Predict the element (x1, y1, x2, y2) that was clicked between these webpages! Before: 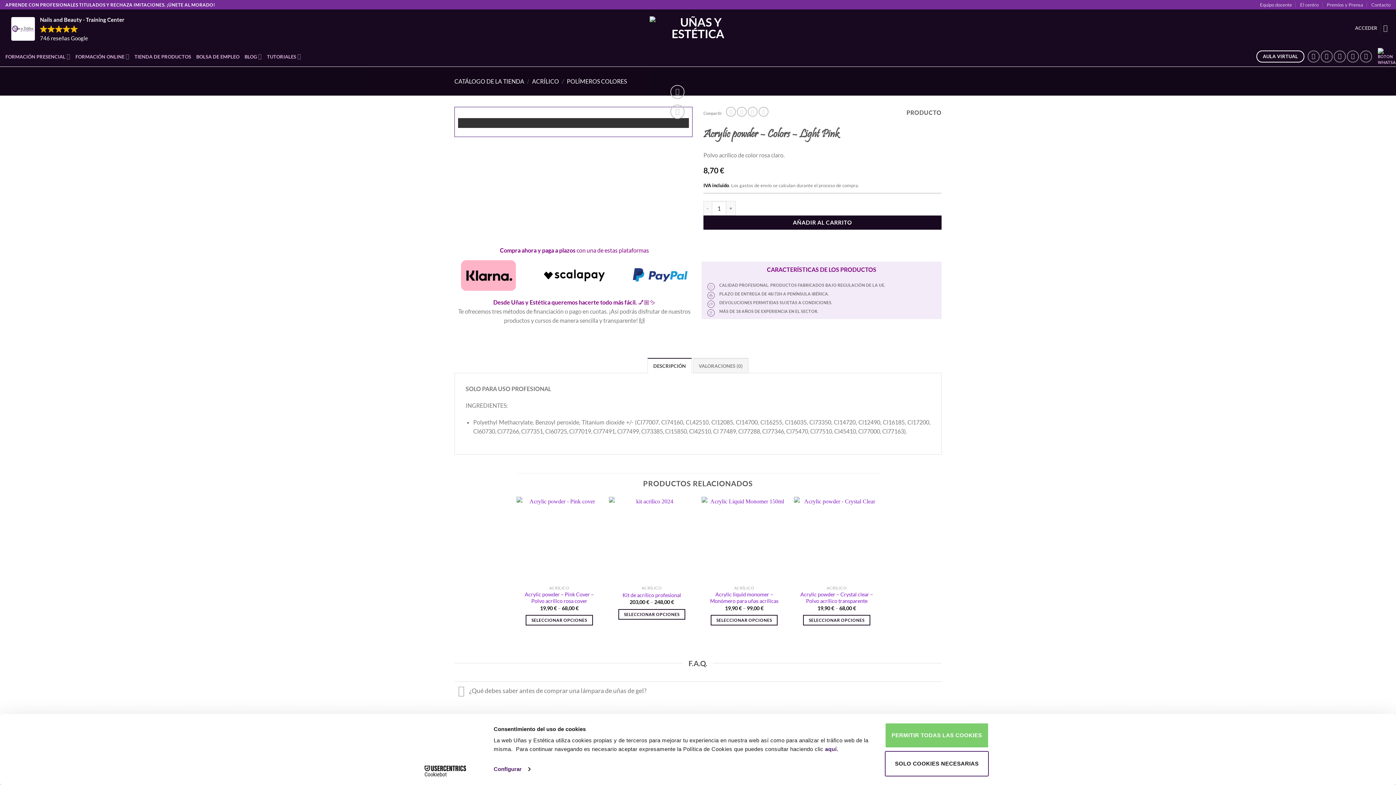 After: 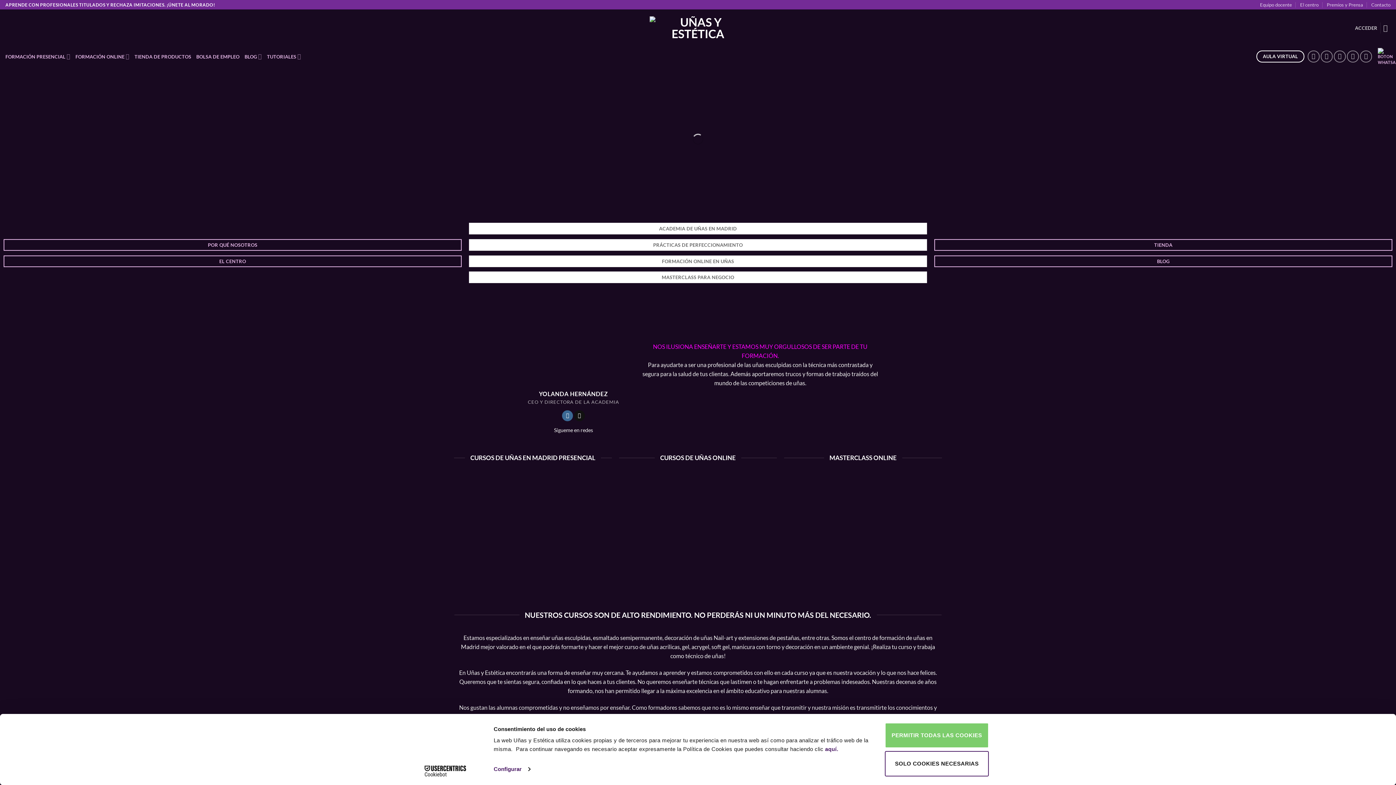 Action: bbox: (649, 16, 746, 39)